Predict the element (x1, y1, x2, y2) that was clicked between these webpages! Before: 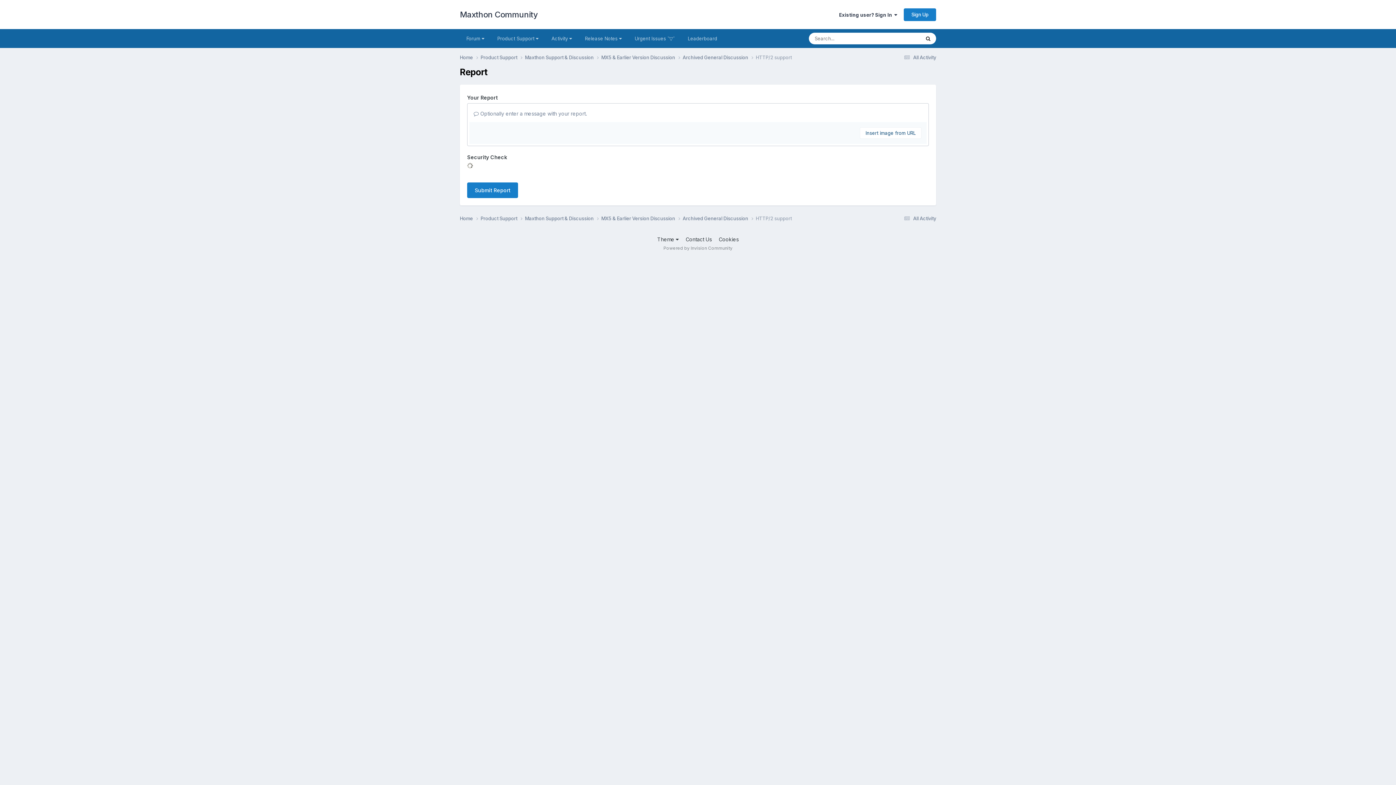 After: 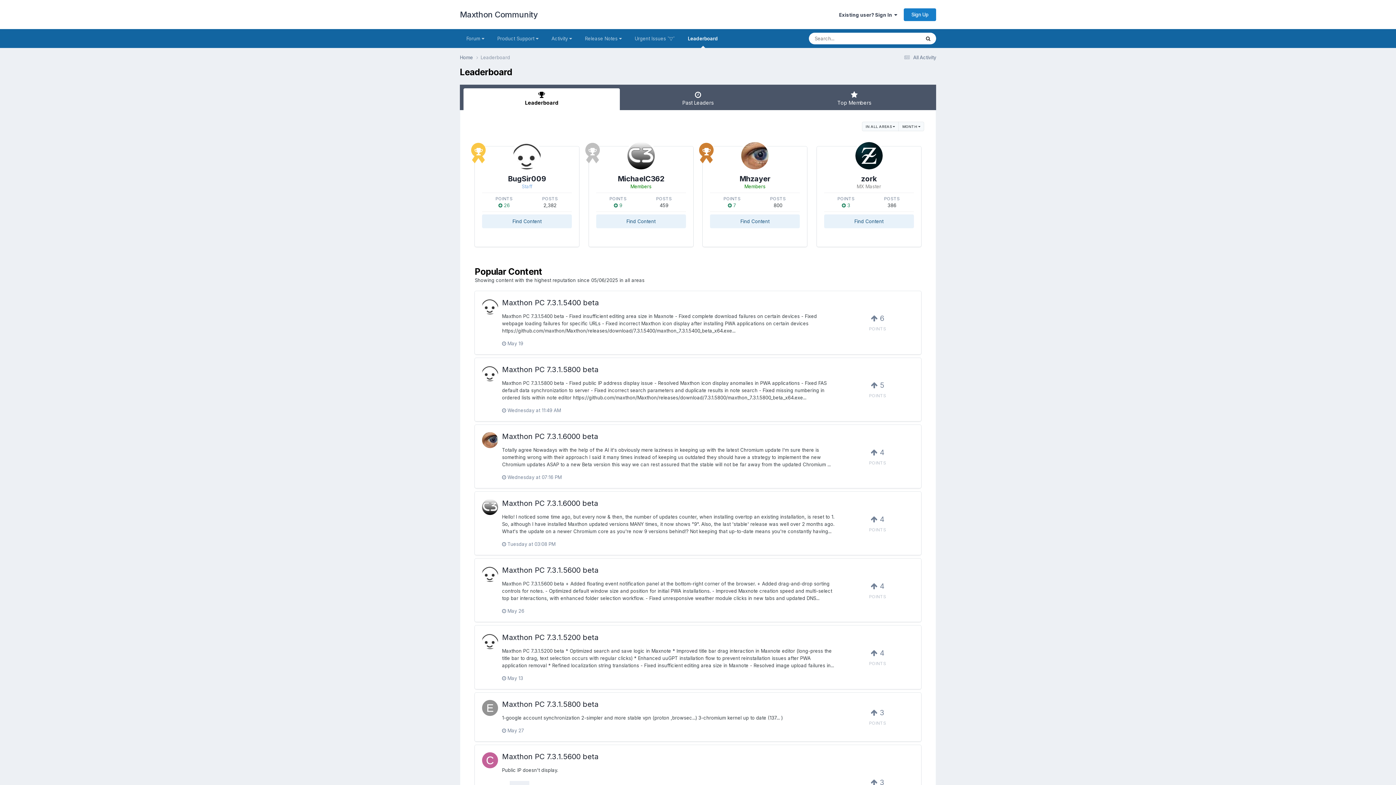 Action: label: Leaderboard bbox: (681, 29, 724, 48)